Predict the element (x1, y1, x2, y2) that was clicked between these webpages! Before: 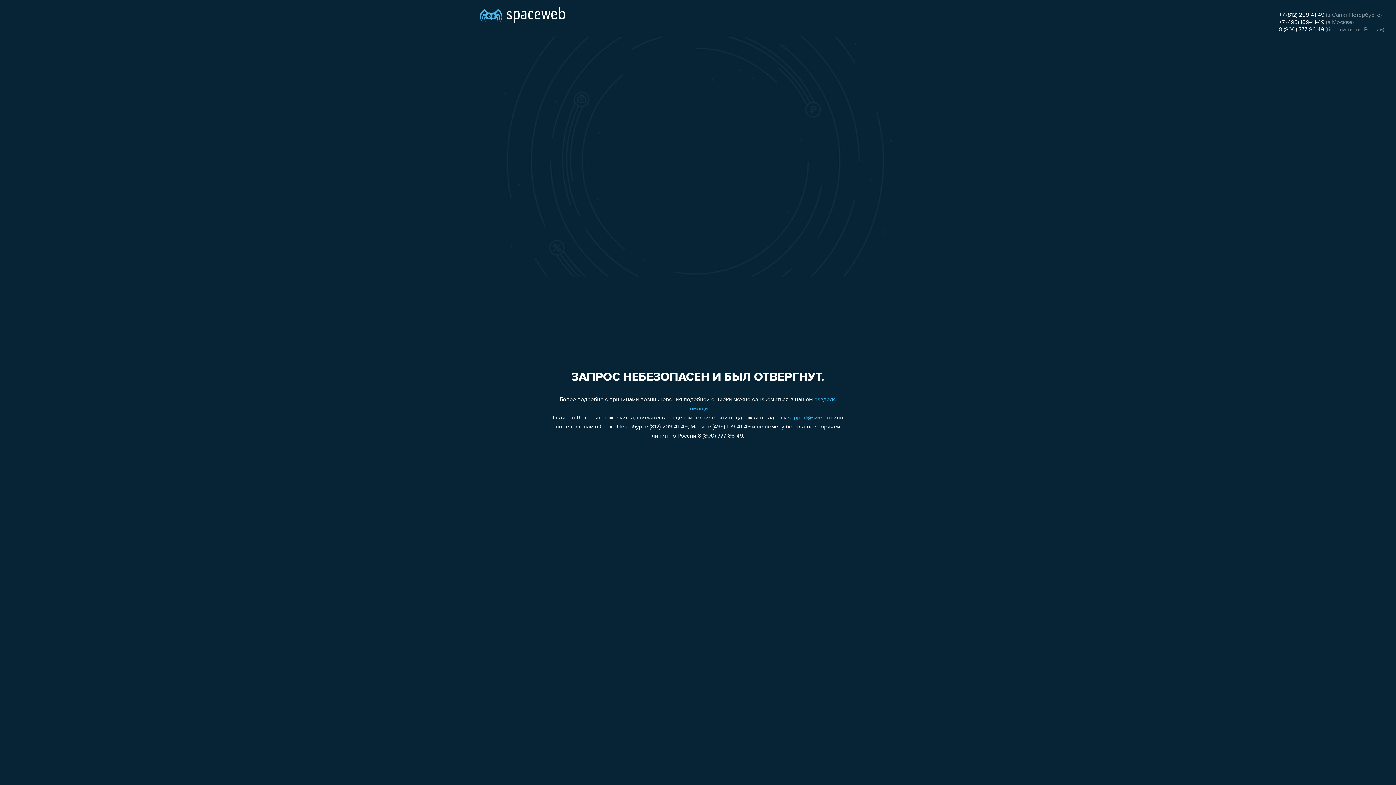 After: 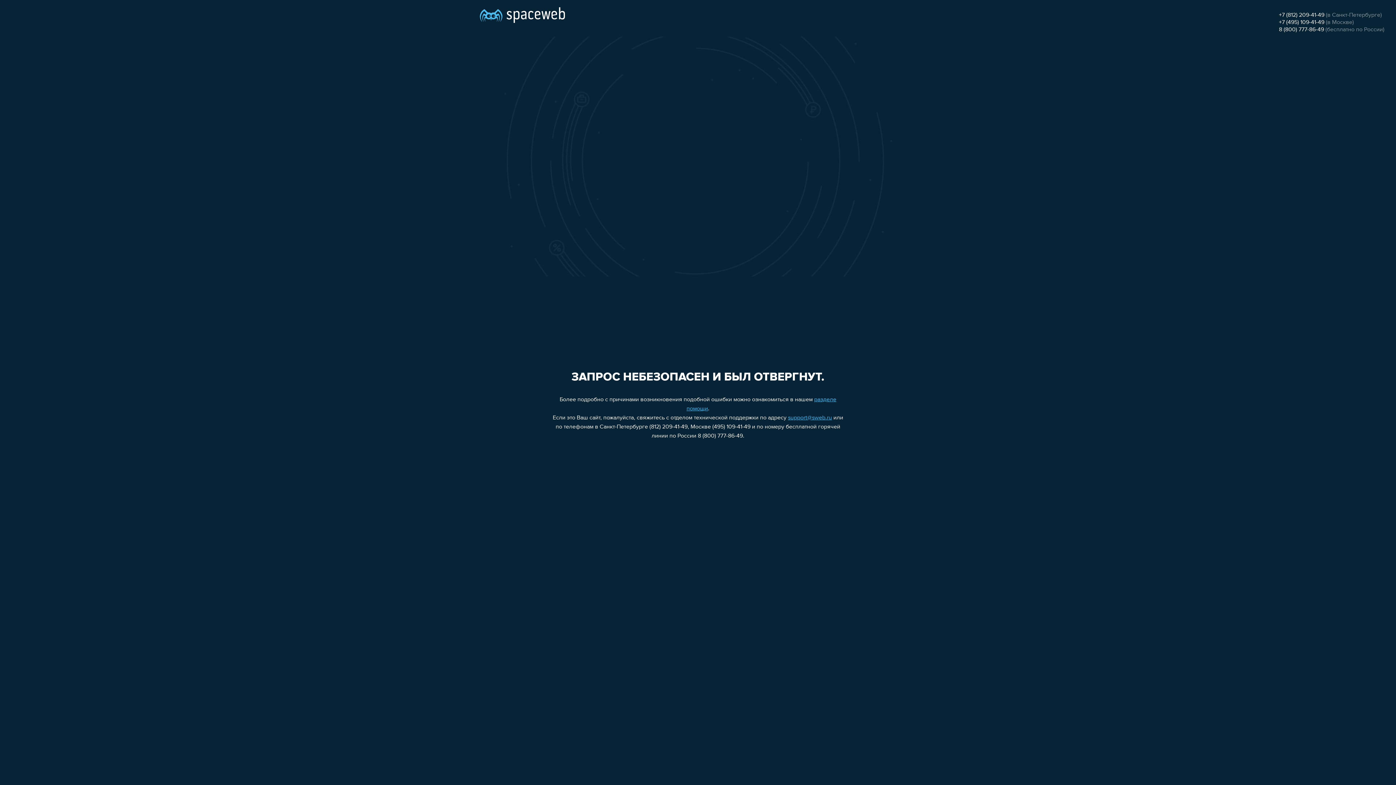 Action: bbox: (1279, 19, 1324, 25) label: +7 (495) 109-41-49